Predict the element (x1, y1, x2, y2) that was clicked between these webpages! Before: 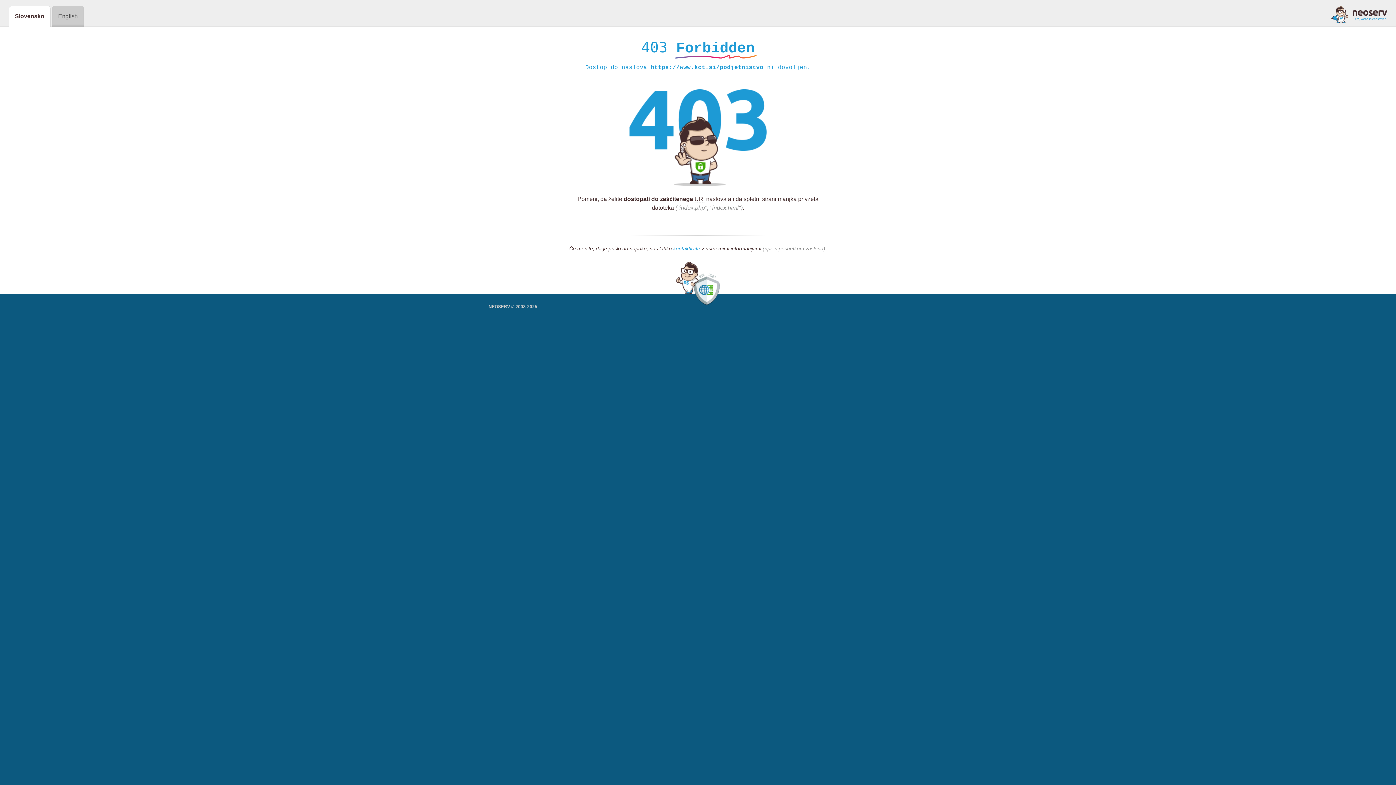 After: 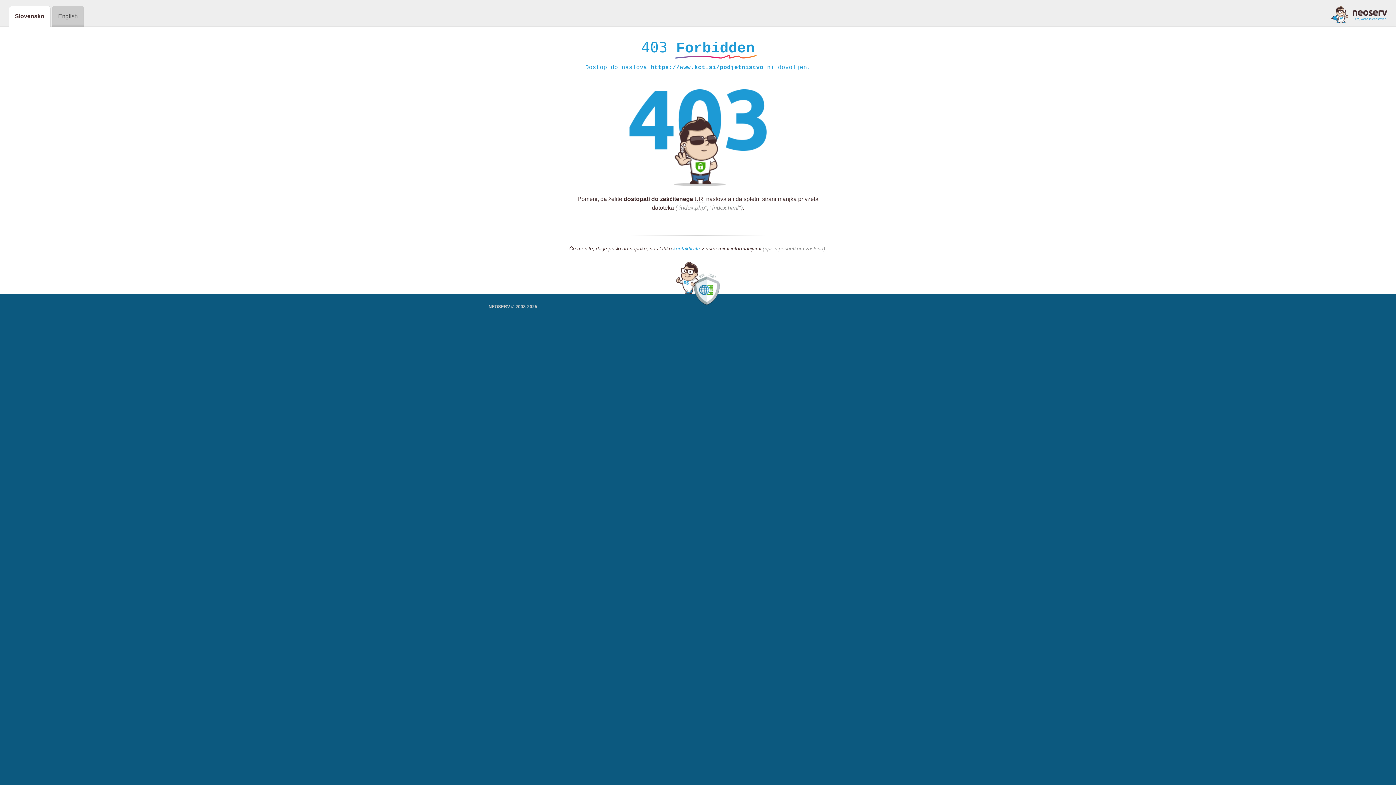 Action: bbox: (1331, 5, 1387, 23)